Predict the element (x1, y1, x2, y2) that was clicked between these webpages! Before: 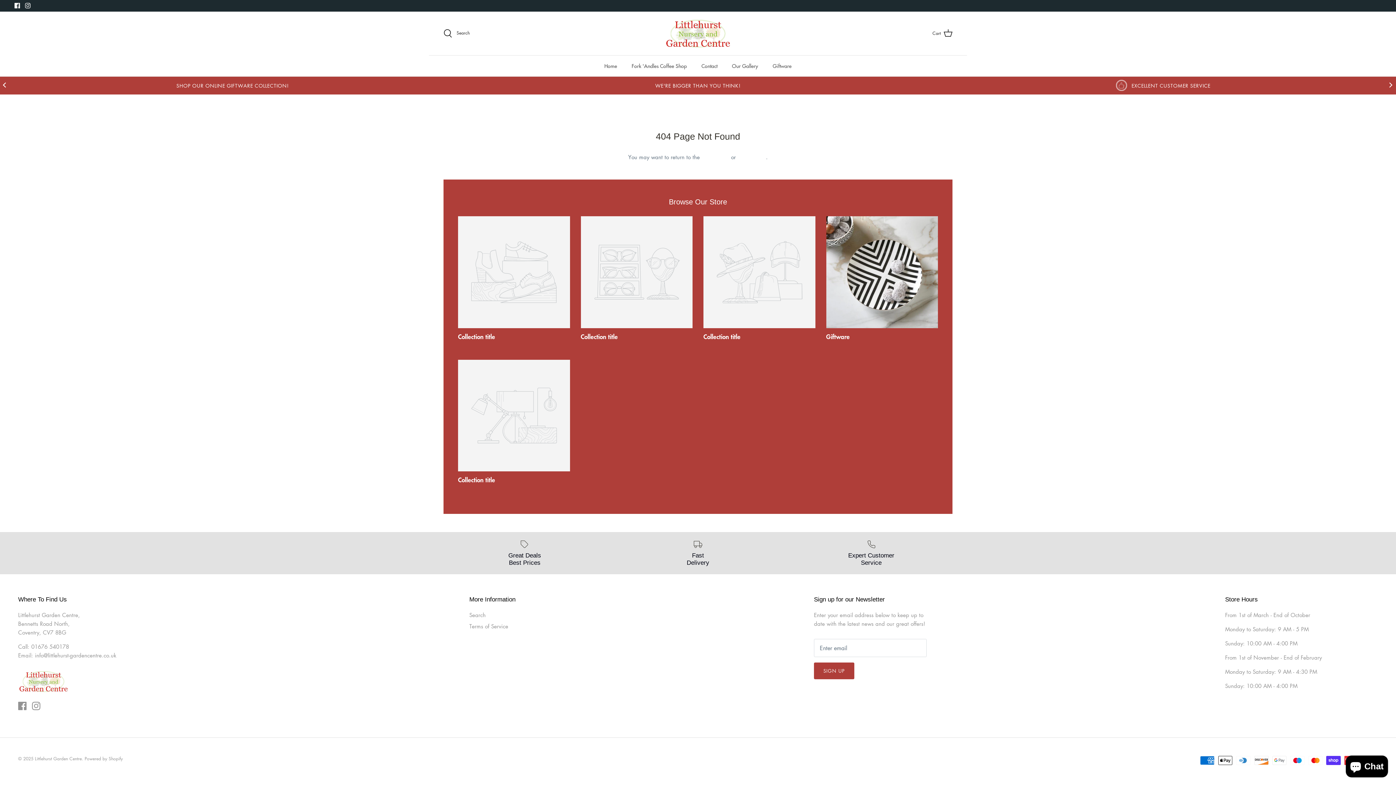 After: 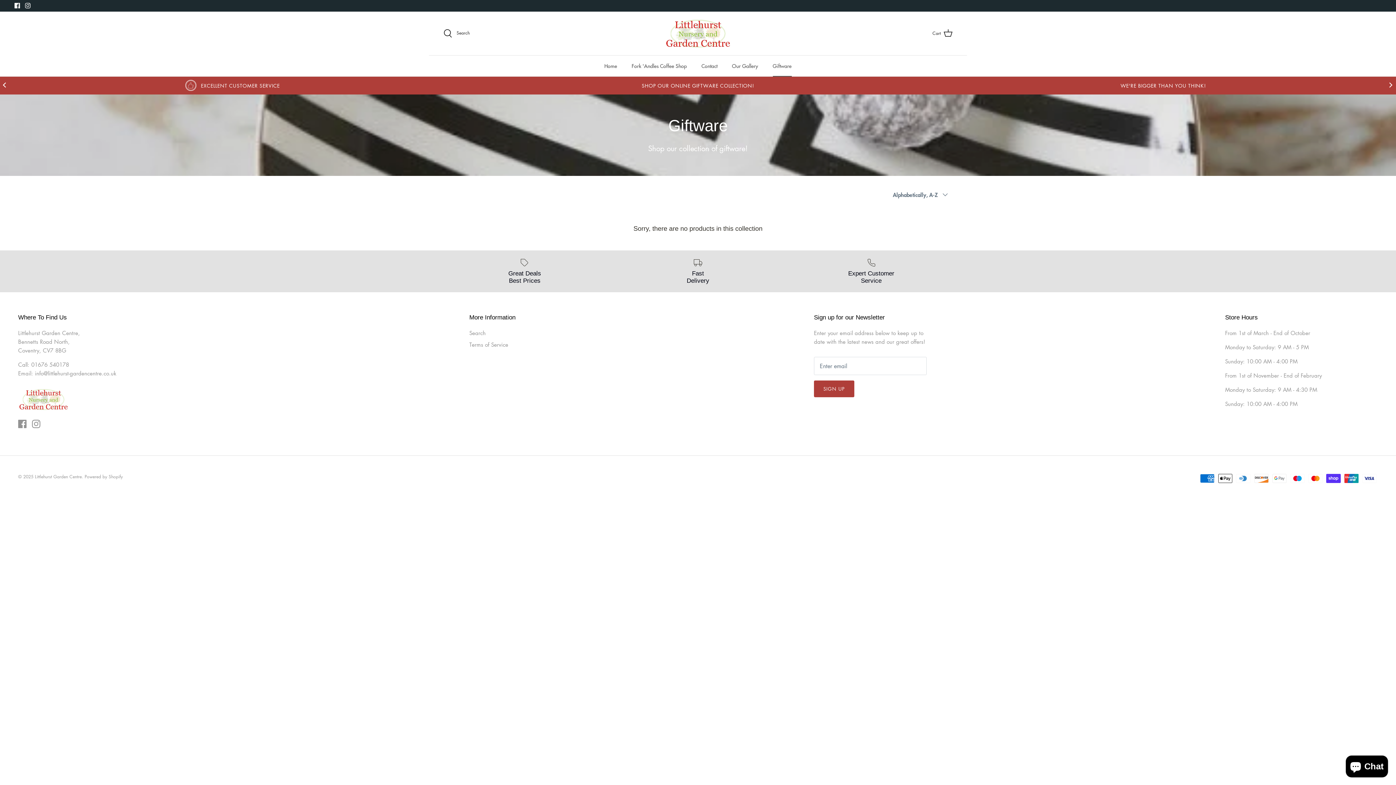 Action: bbox: (766, 55, 798, 76) label: Giftware